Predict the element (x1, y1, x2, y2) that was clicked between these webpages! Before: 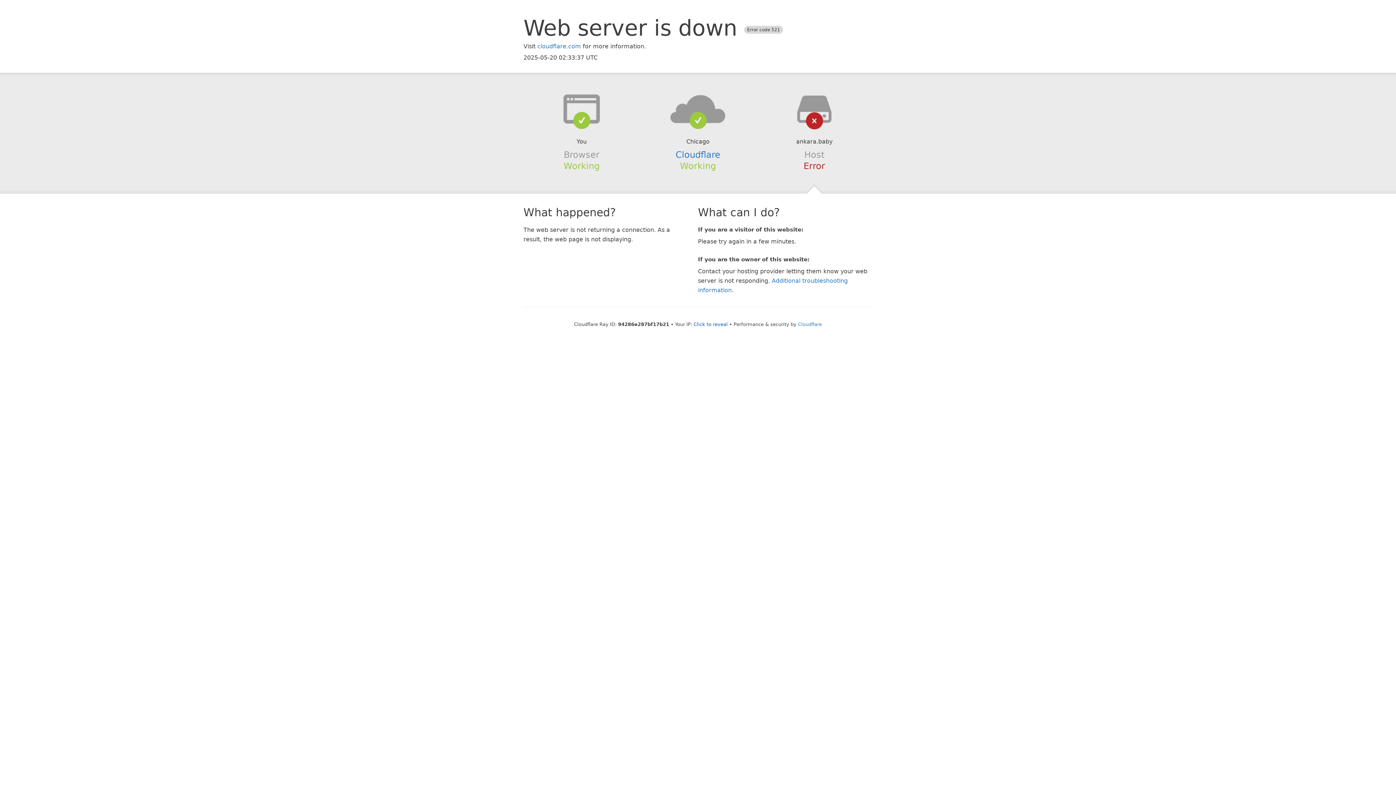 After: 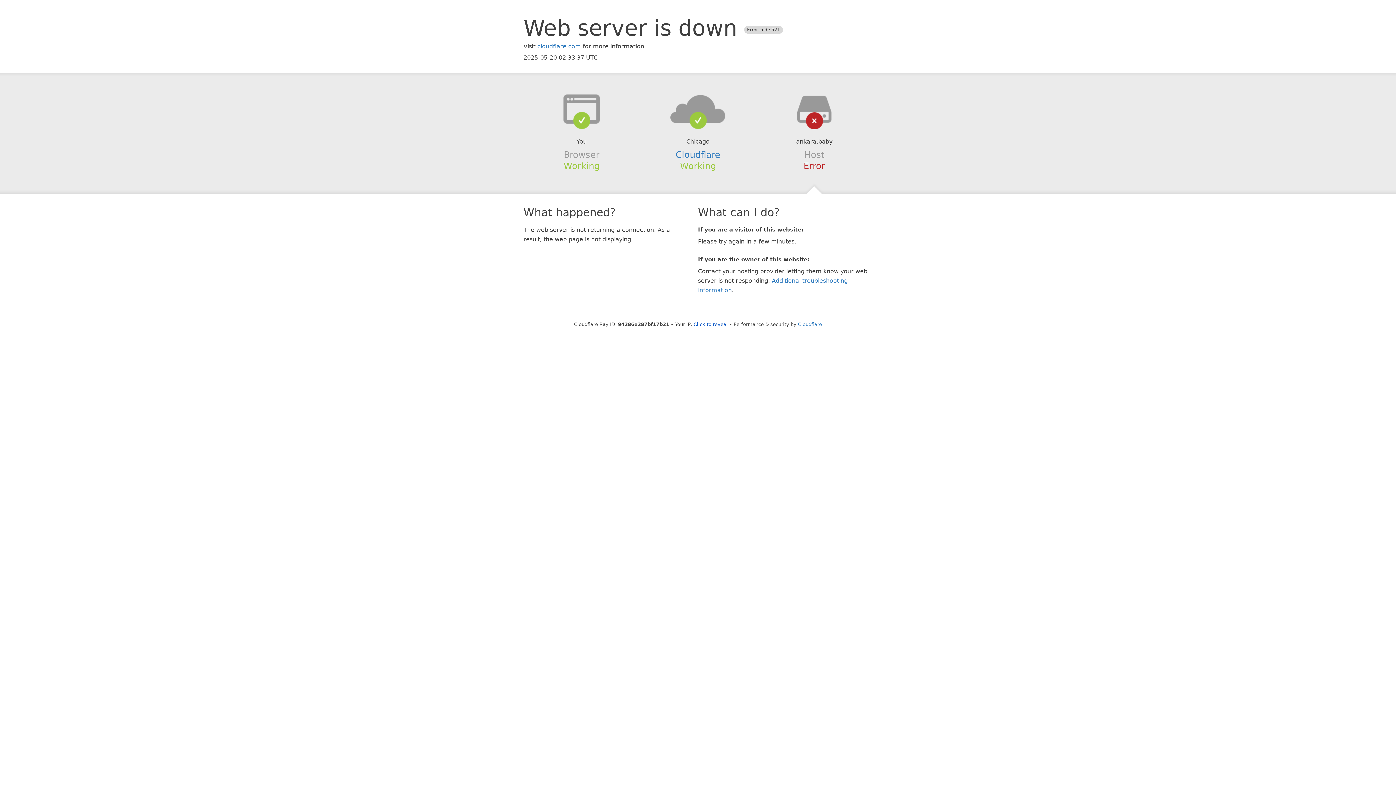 Action: bbox: (639, 94, 756, 123)